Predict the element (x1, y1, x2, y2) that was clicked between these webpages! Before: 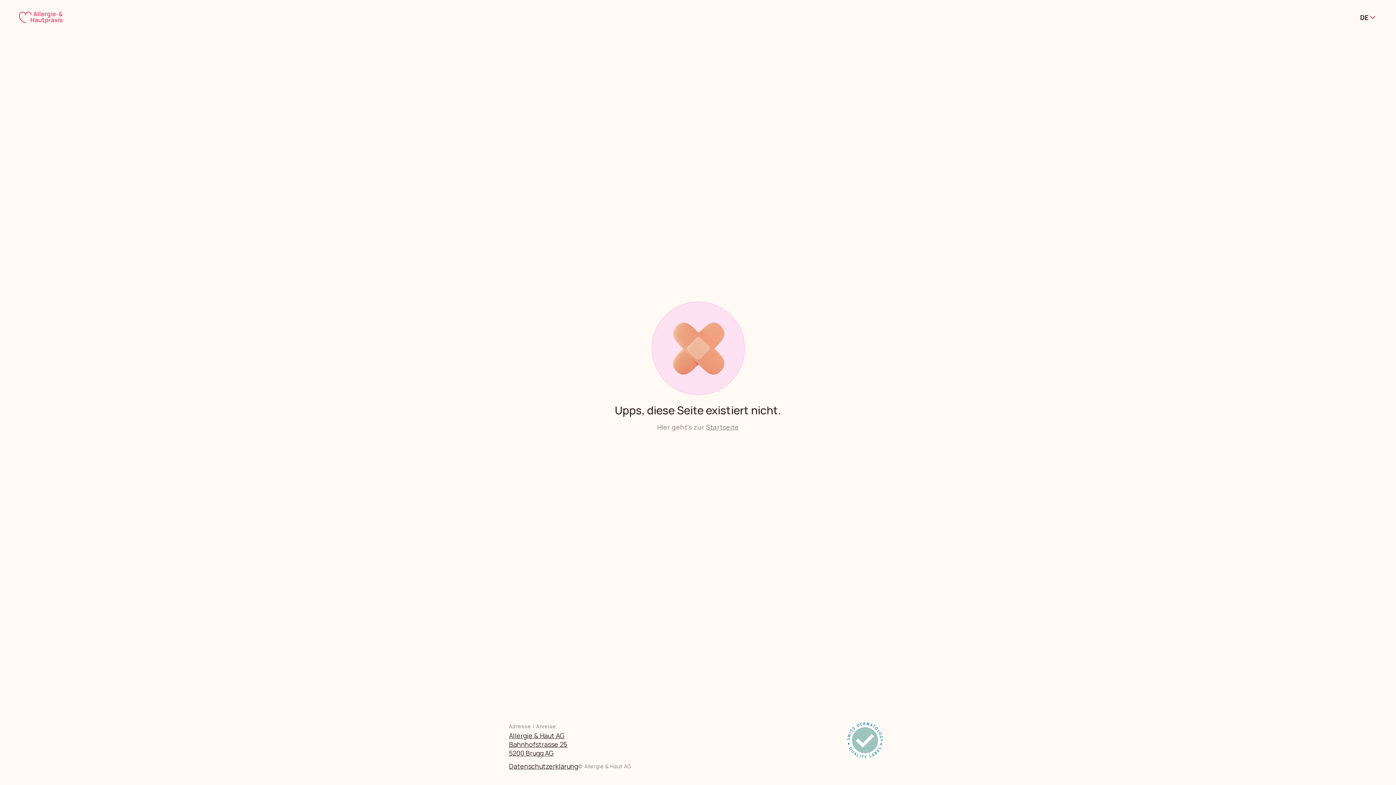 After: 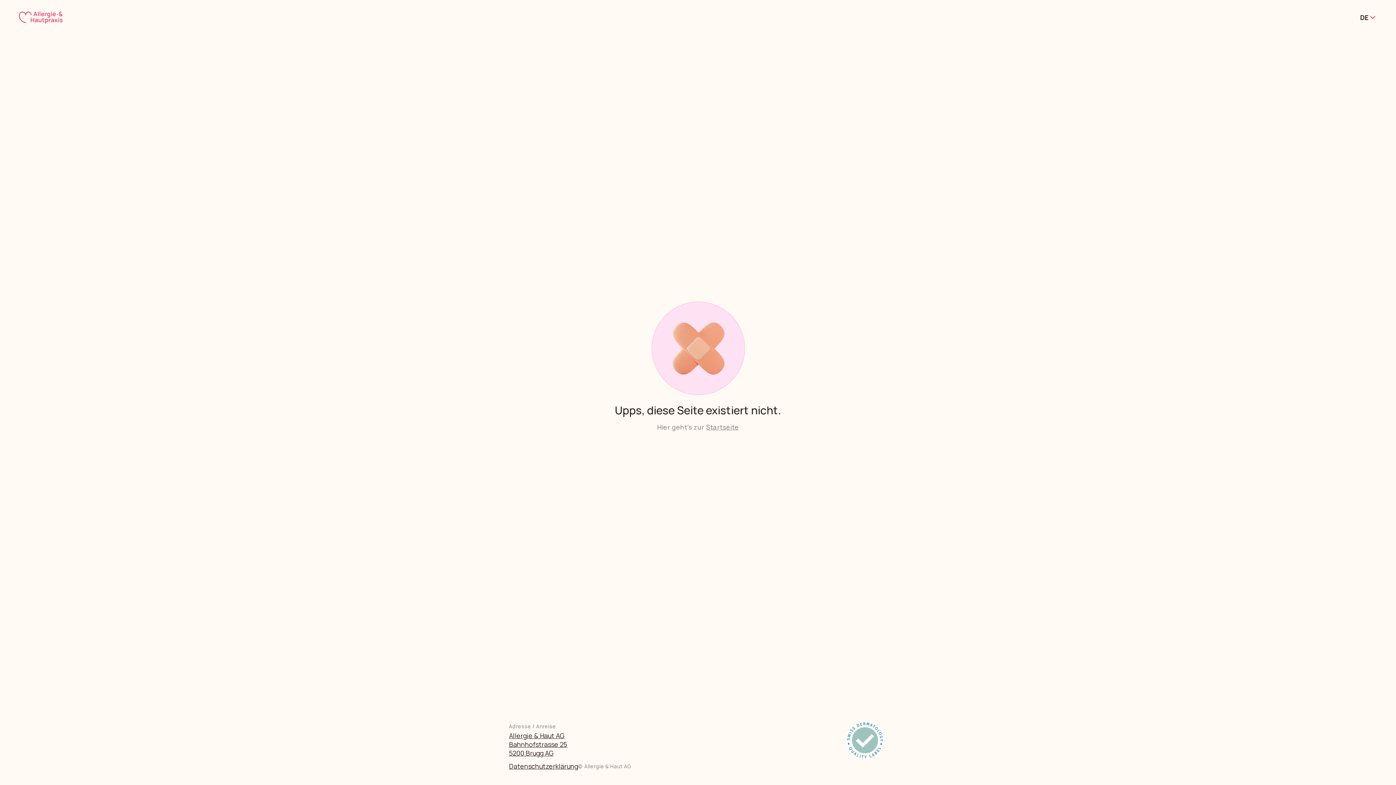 Action: bbox: (509, 762, 578, 770) label: Datenschutzerklärung